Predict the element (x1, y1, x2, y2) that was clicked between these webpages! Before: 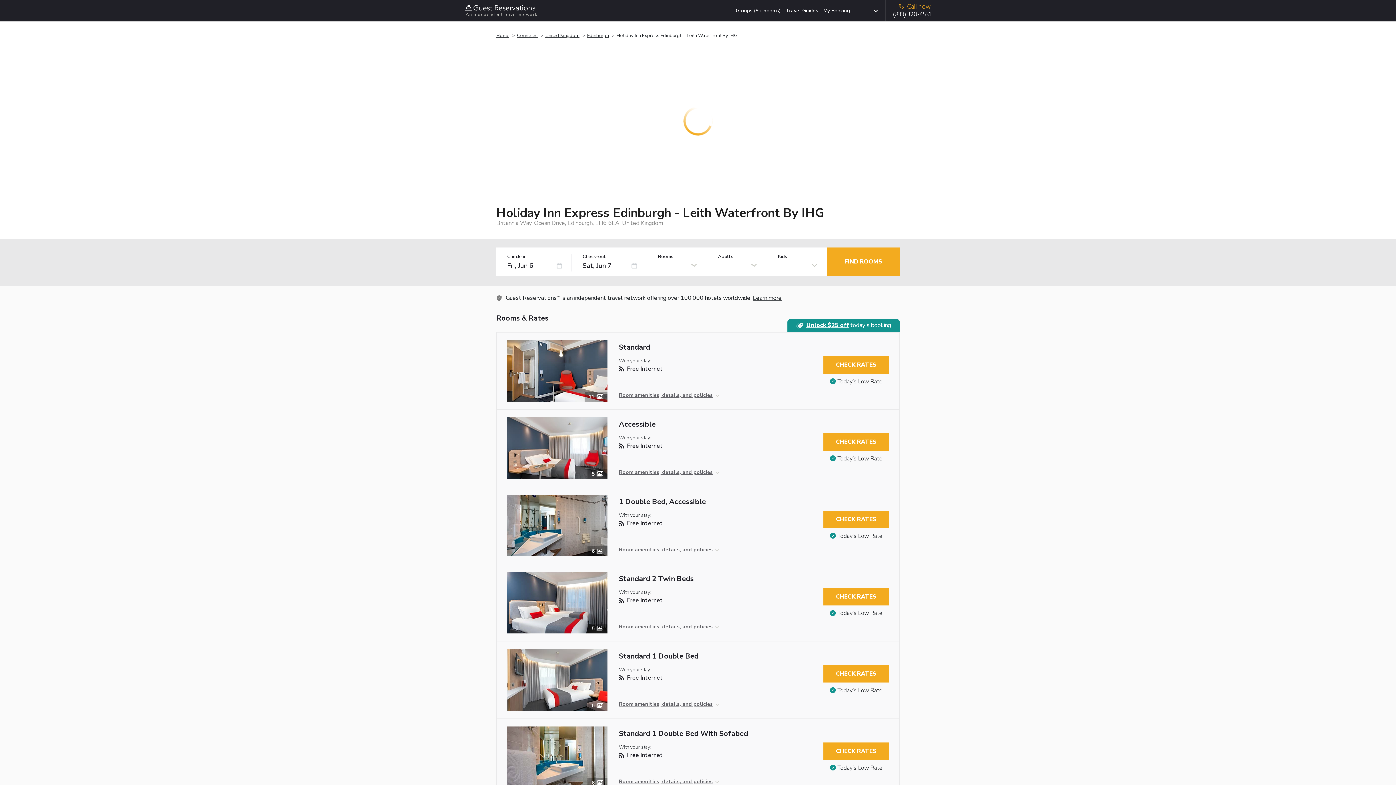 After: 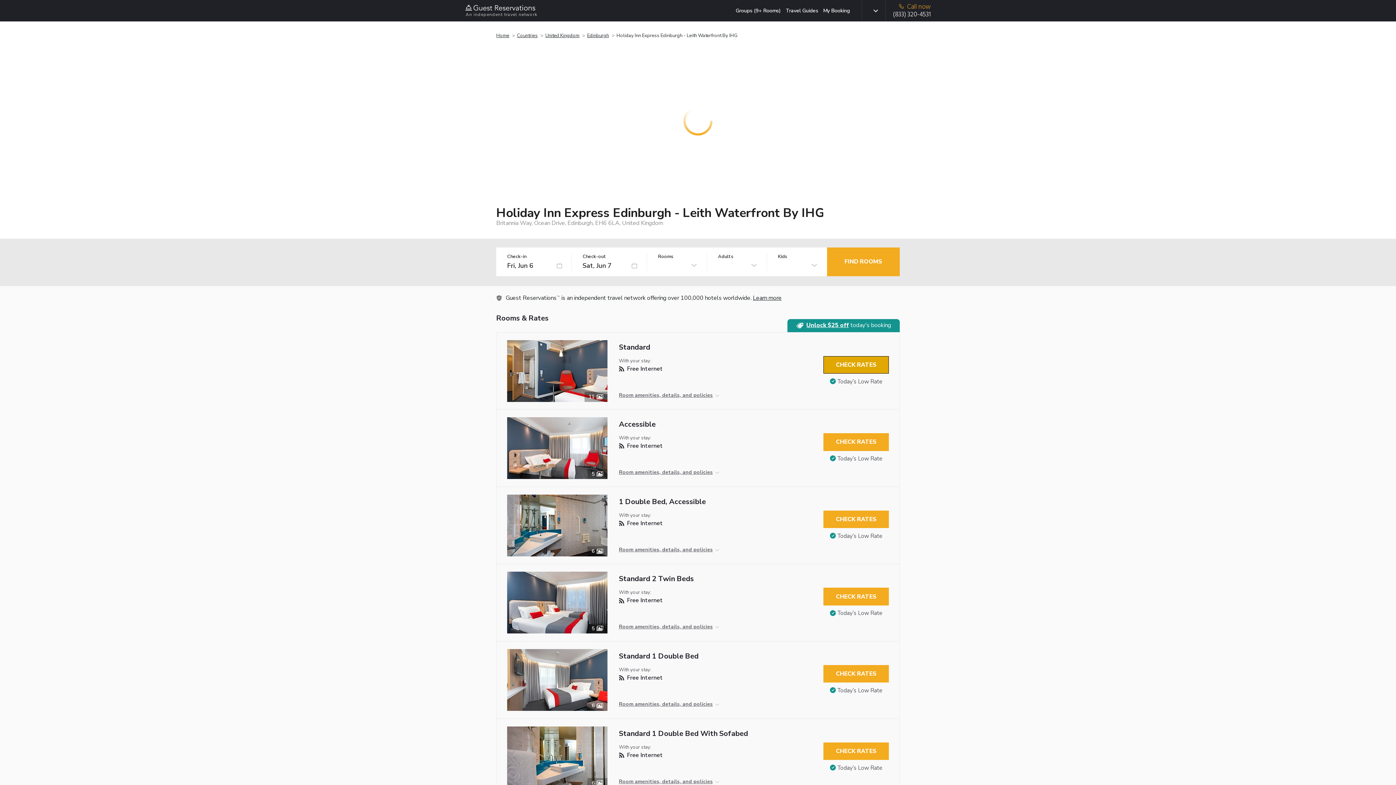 Action: bbox: (823, 356, 889, 373) label: CHECK RATES